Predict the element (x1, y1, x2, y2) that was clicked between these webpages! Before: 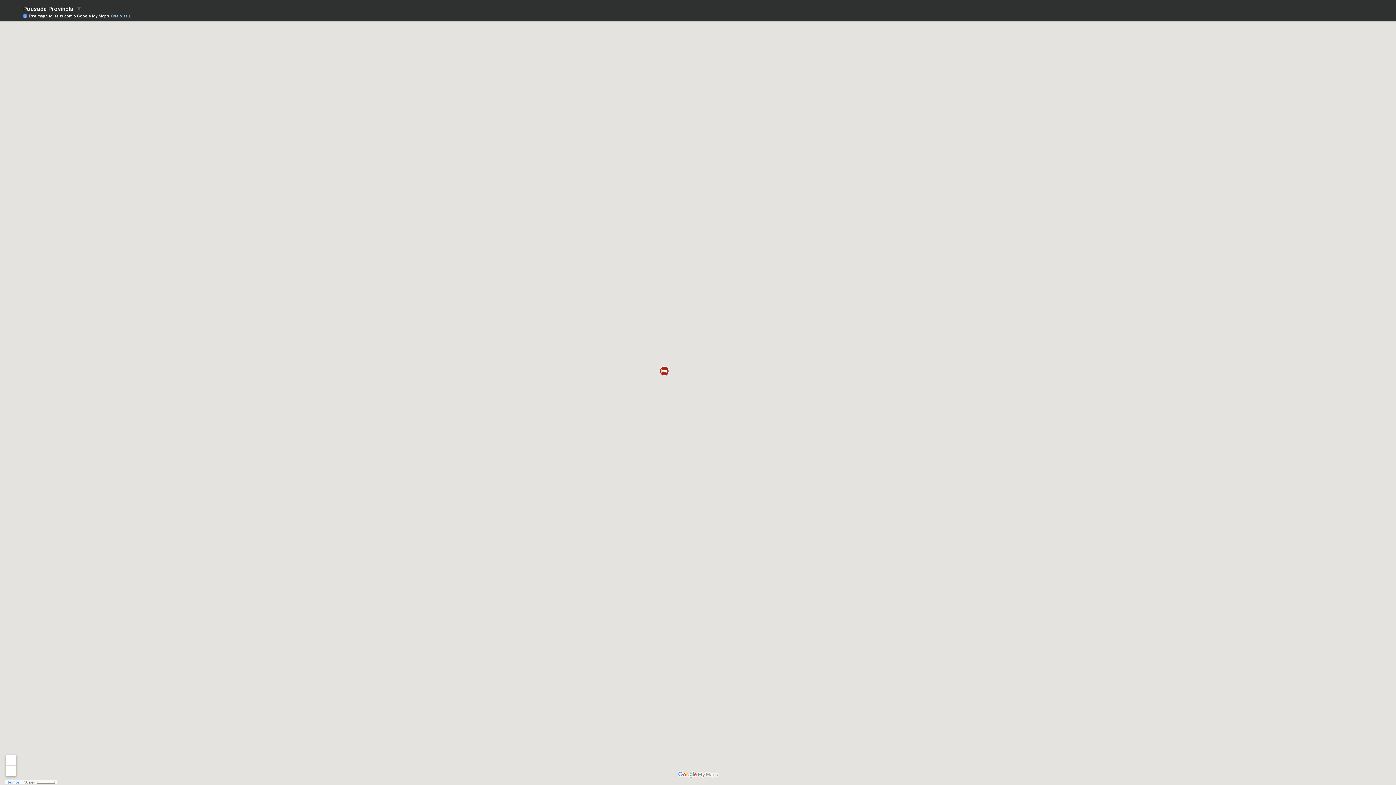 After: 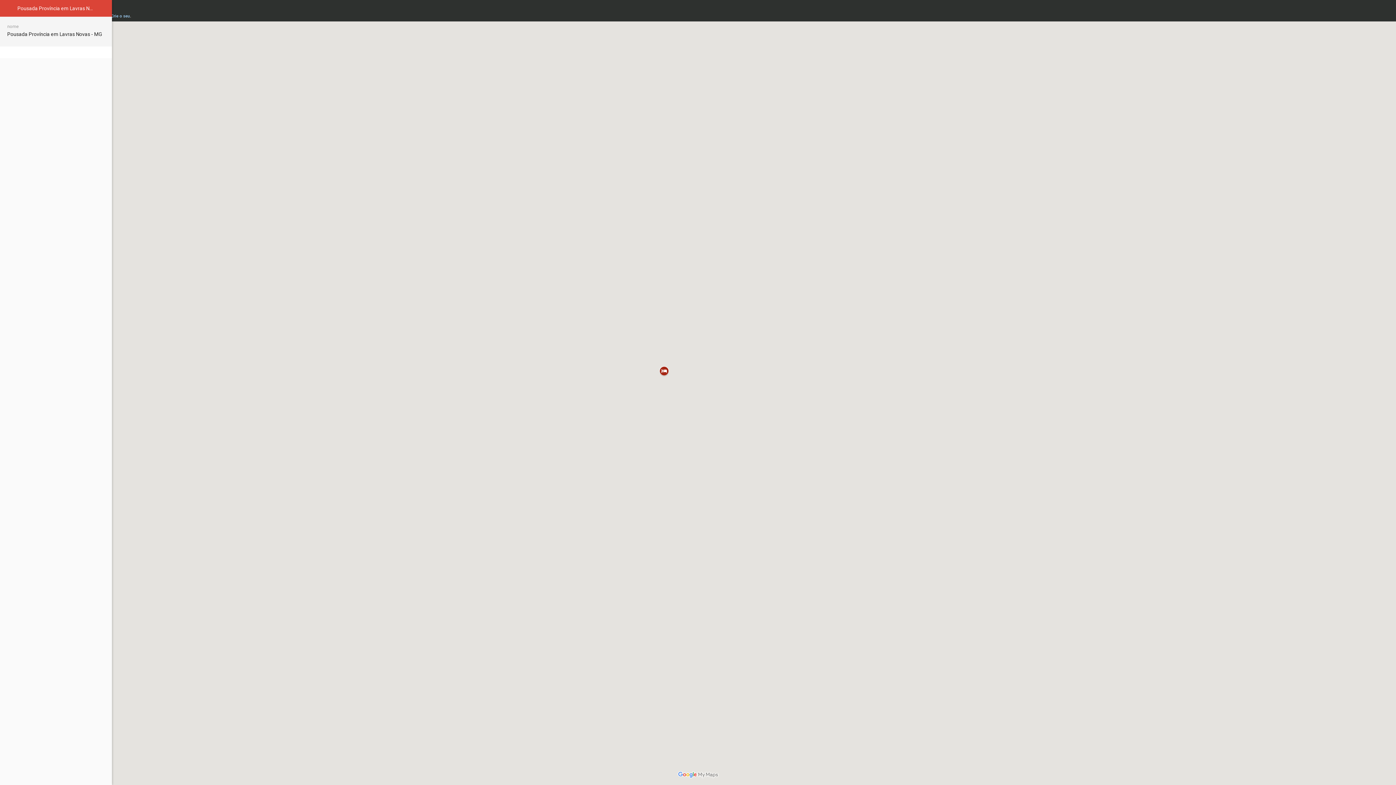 Action: bbox: (659, 366, 669, 376)